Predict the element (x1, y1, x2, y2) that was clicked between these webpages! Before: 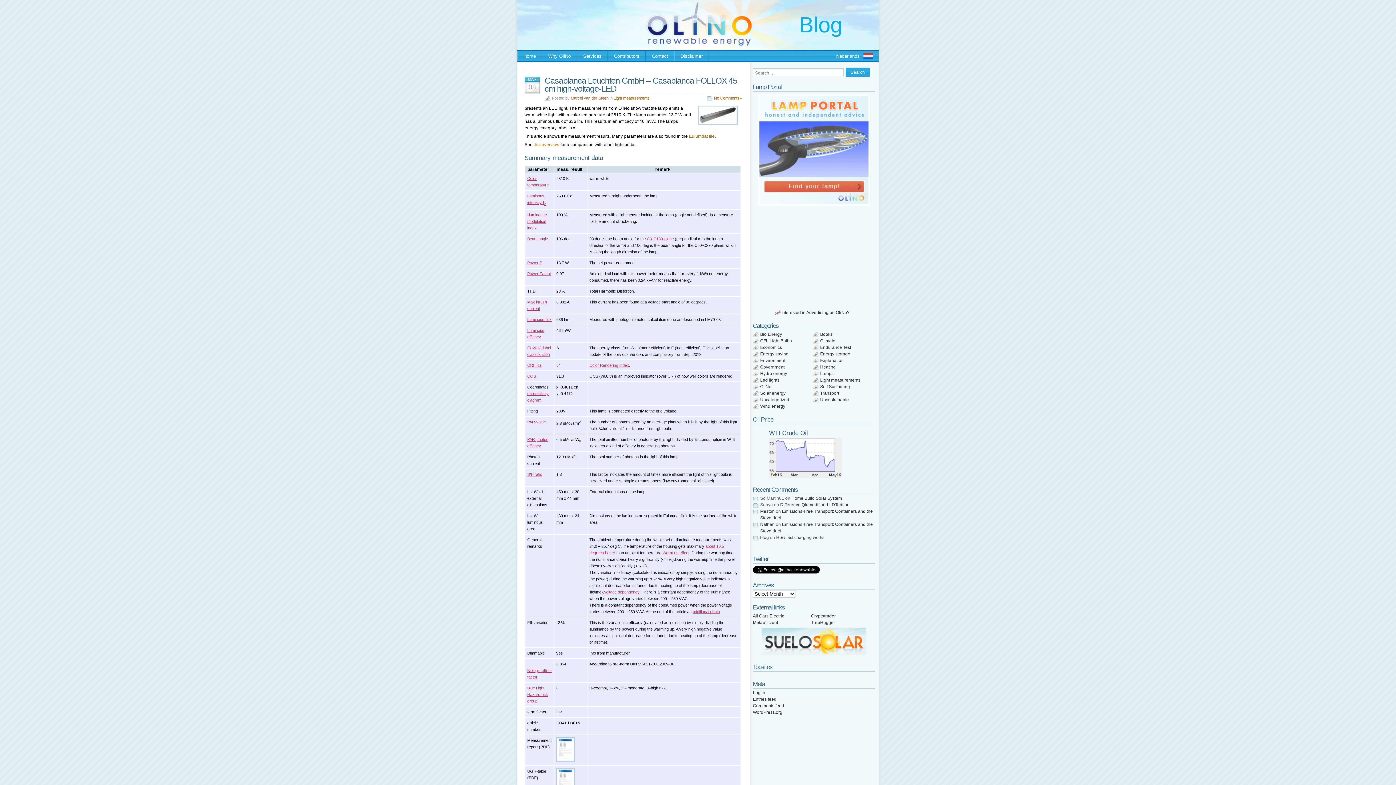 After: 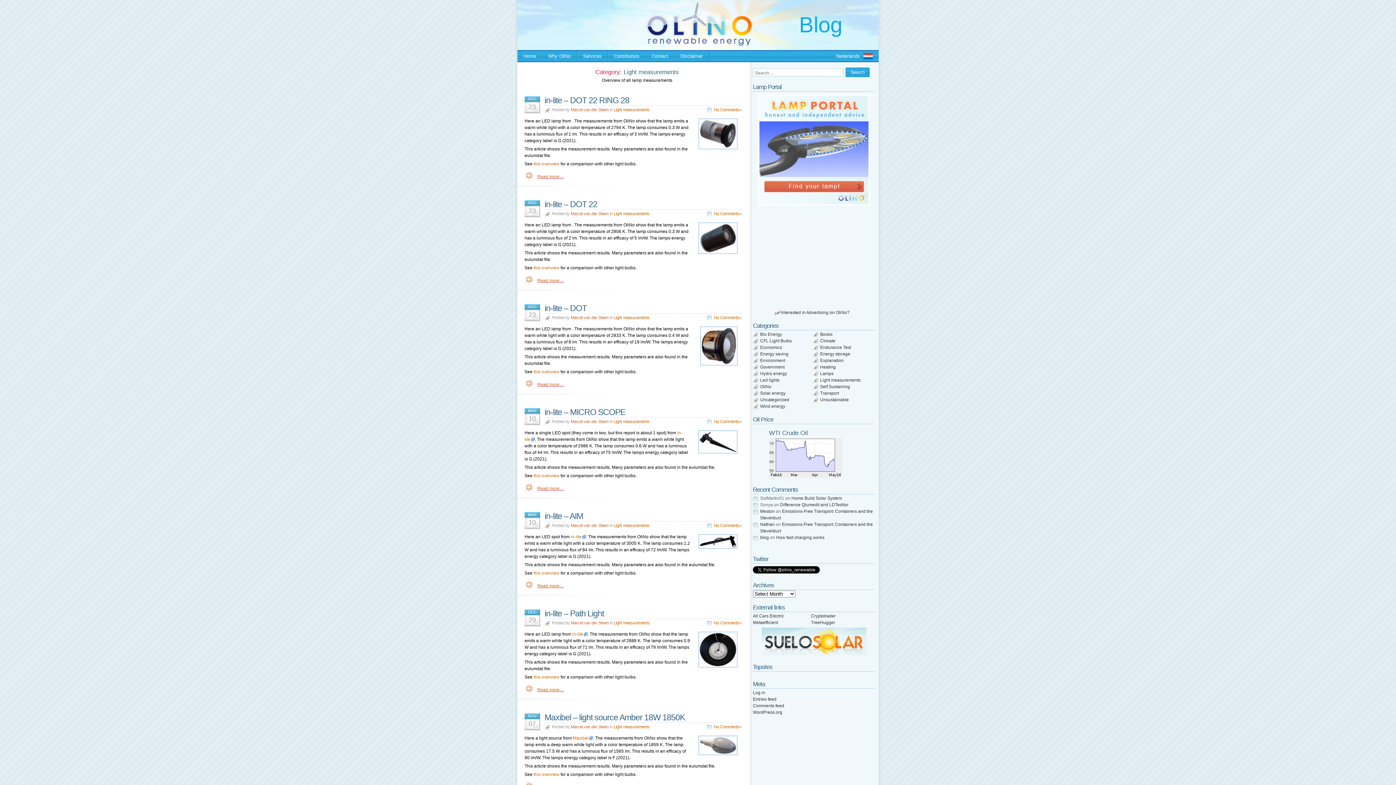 Action: label: Light measurements bbox: (613, 96, 649, 100)